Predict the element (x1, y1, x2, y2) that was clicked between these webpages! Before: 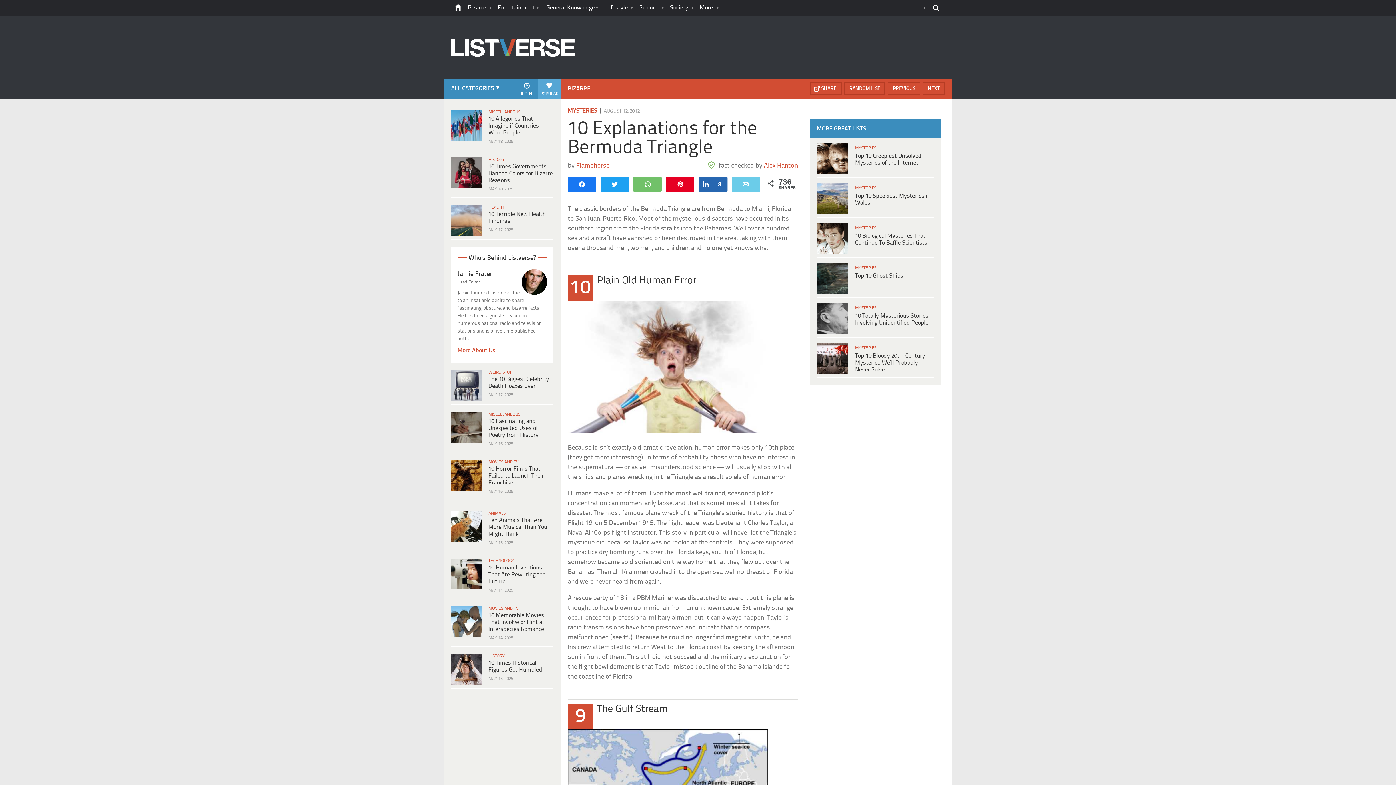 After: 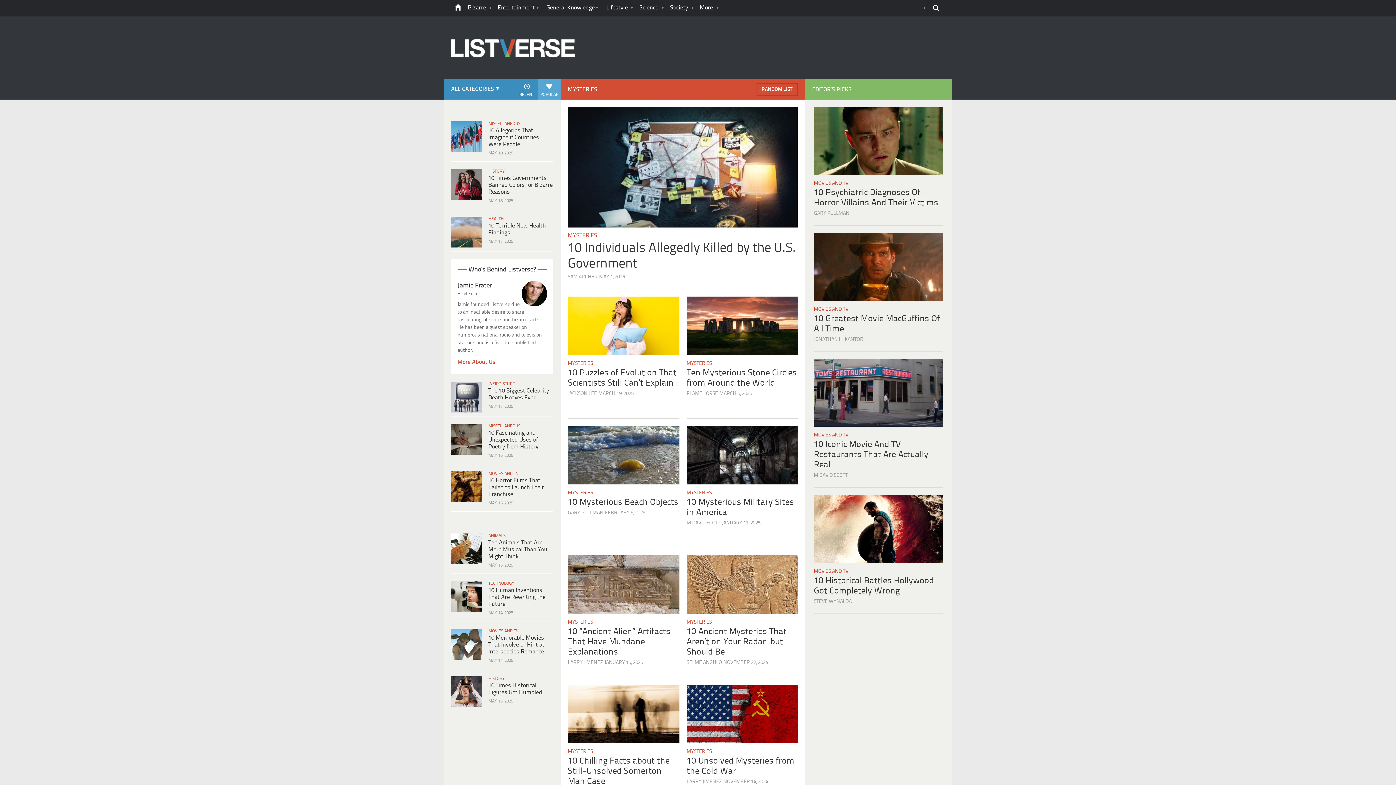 Action: label: MYSTERIES bbox: (855, 185, 876, 190)